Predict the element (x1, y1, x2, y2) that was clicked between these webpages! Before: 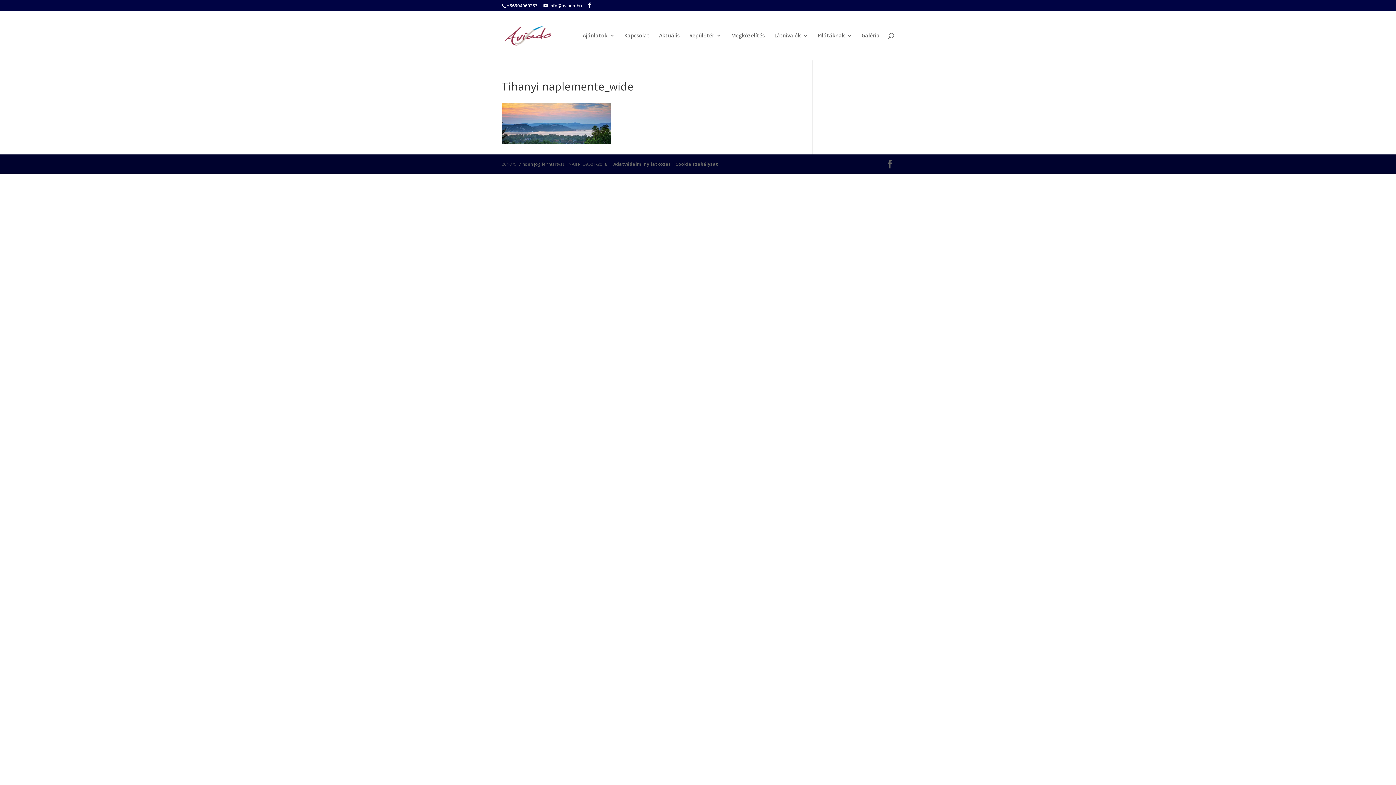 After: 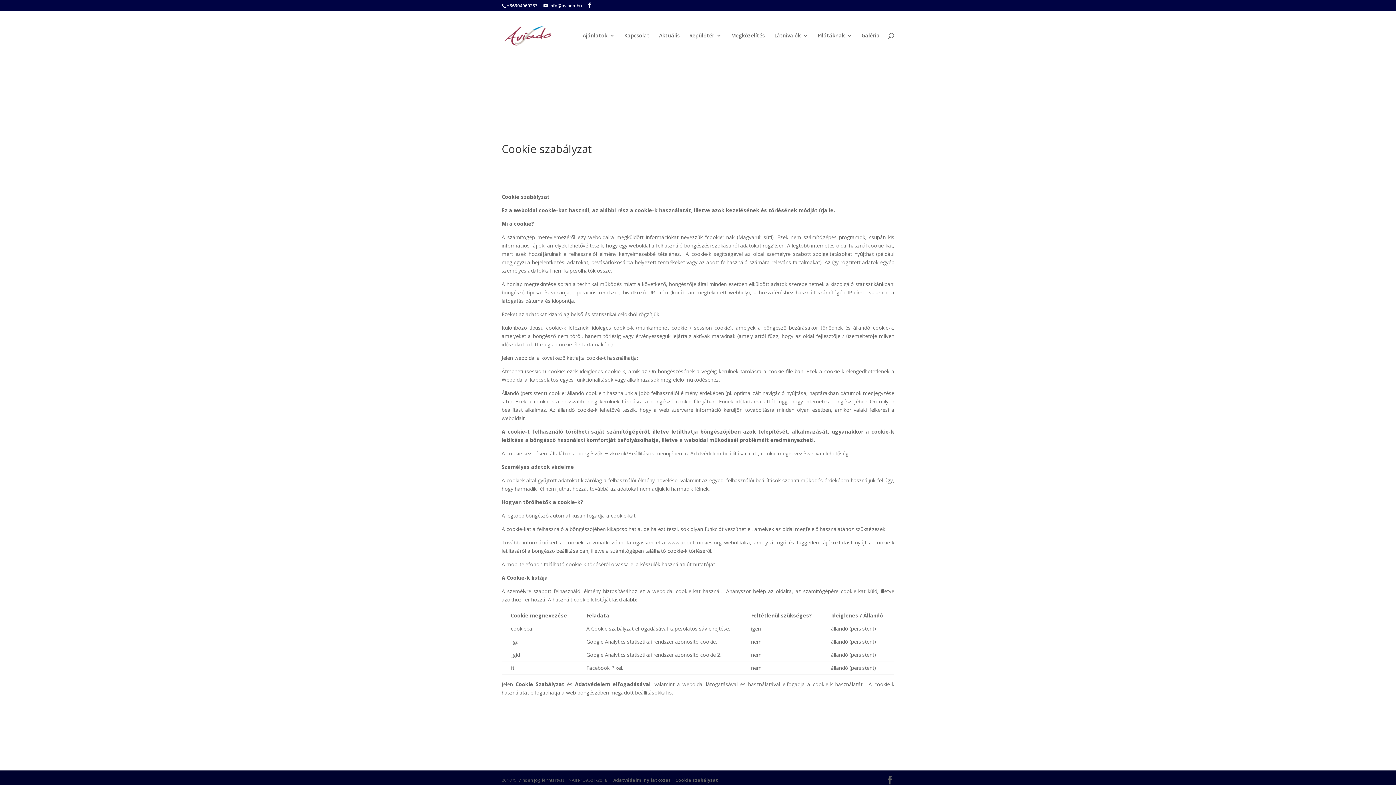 Action: bbox: (675, 160, 718, 167) label: Cookie szabályzat